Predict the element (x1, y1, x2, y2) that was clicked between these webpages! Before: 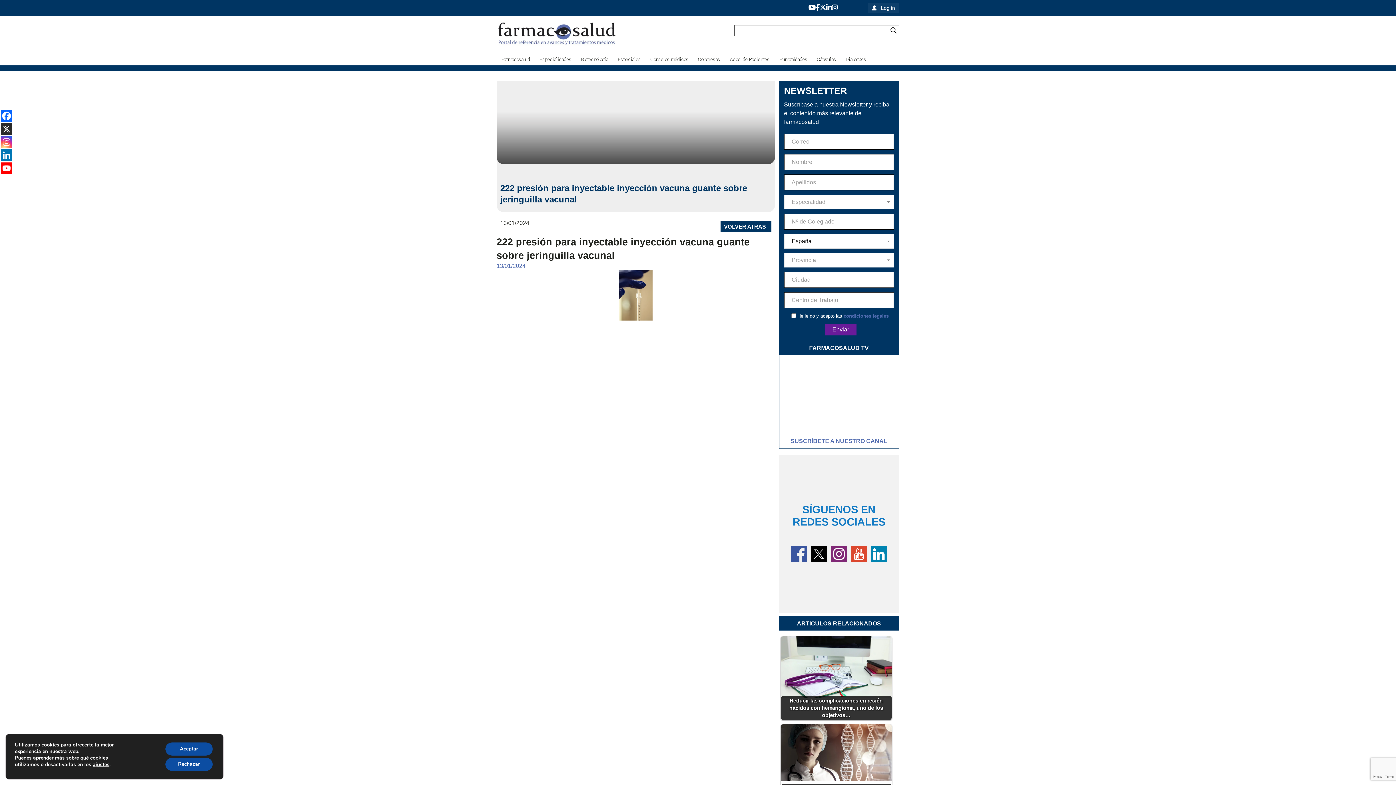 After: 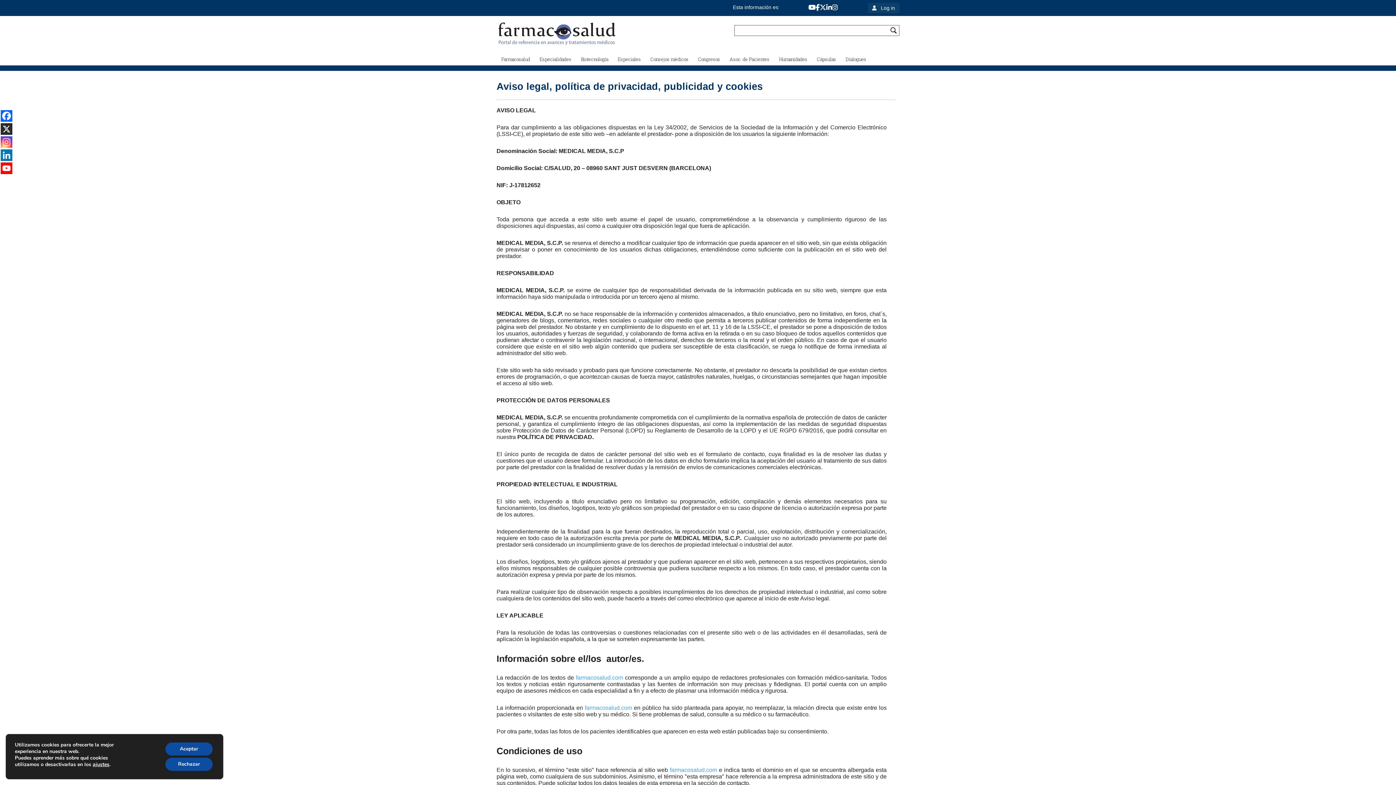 Action: label: condiciones legales bbox: (843, 313, 888, 318)